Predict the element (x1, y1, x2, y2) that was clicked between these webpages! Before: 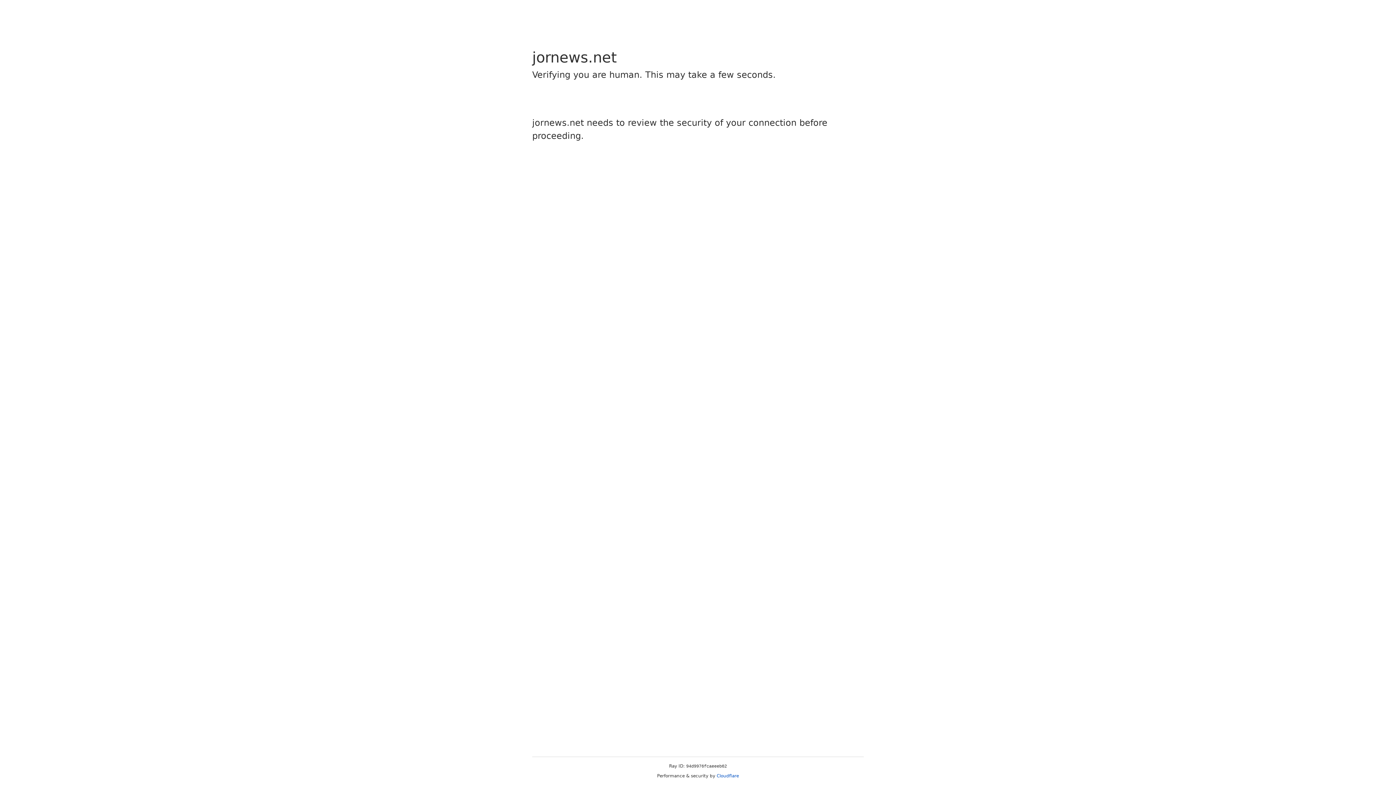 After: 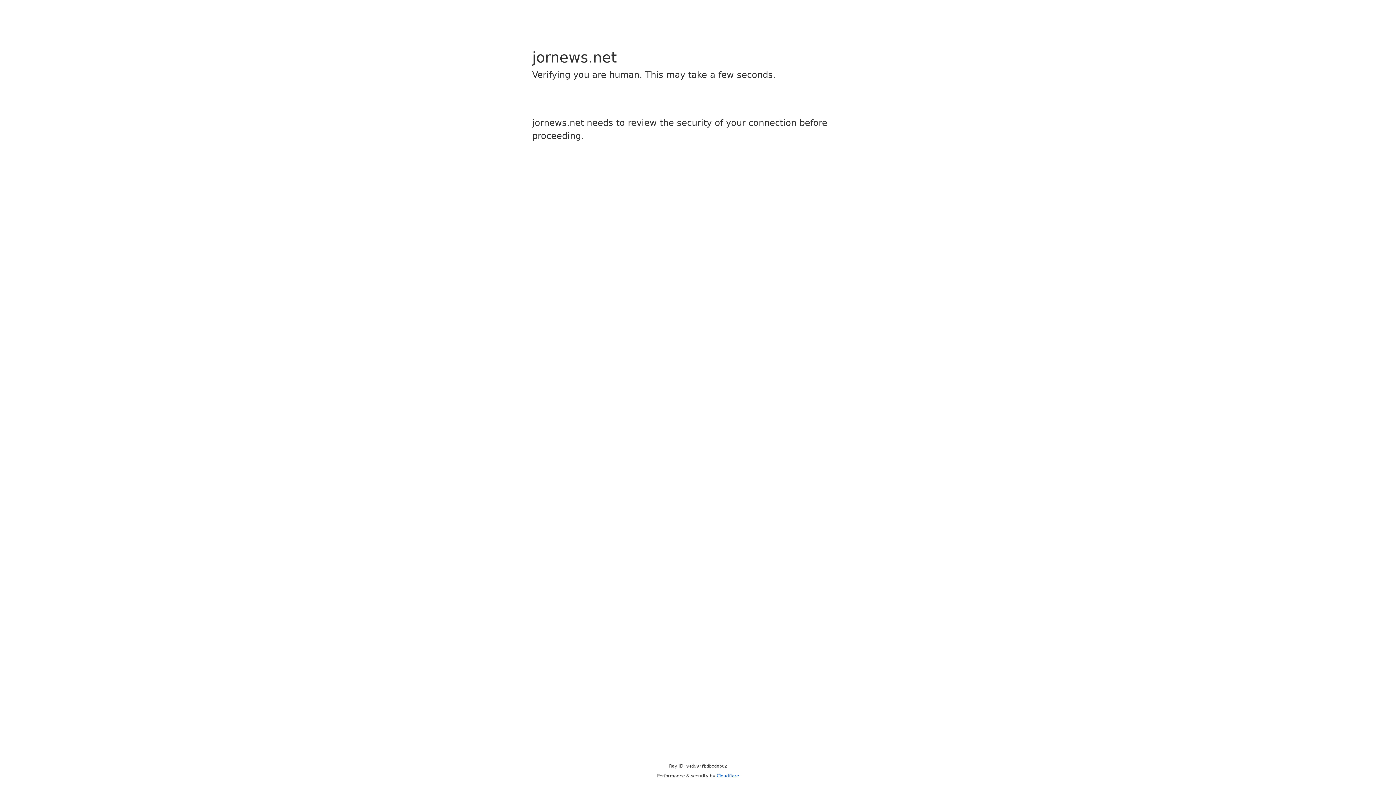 Action: bbox: (716, 773, 739, 778) label: Cloudflare